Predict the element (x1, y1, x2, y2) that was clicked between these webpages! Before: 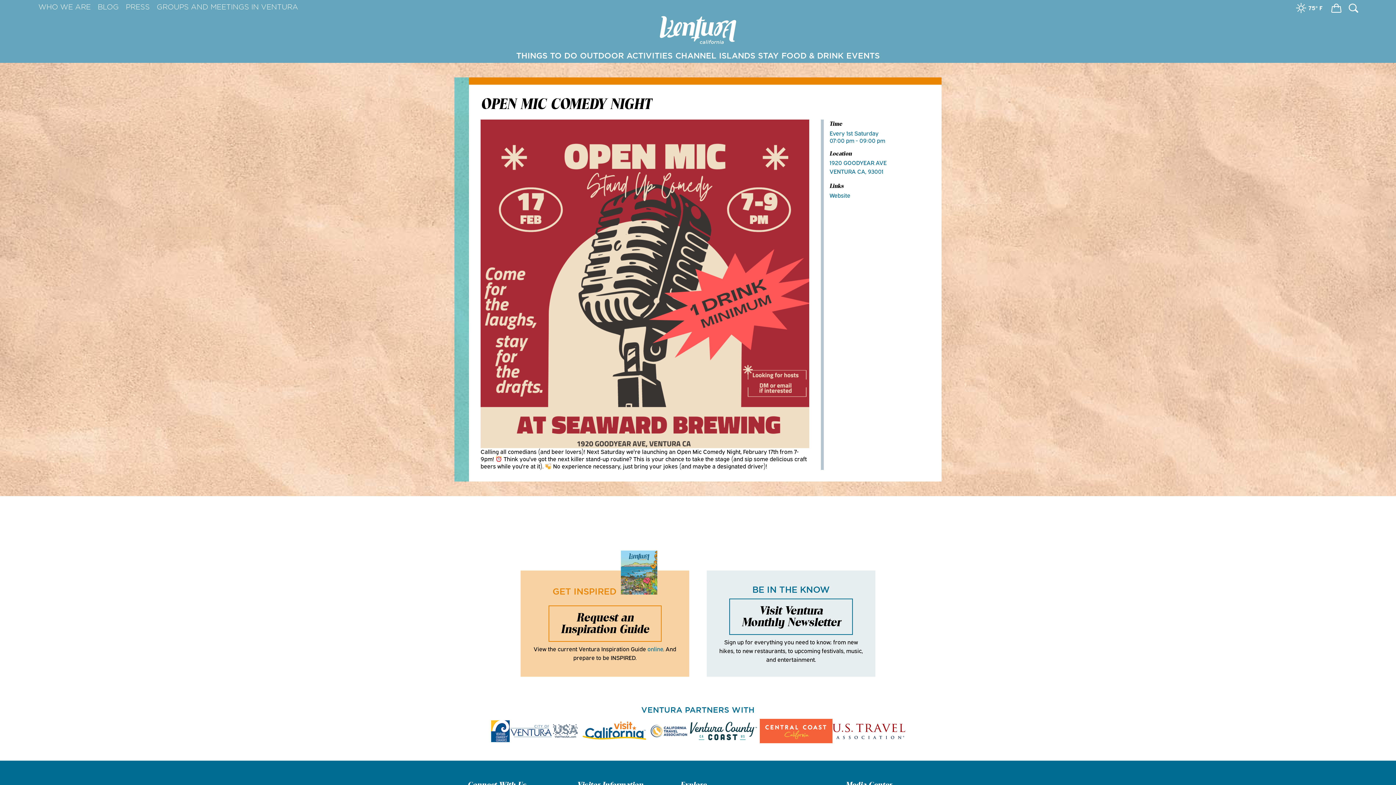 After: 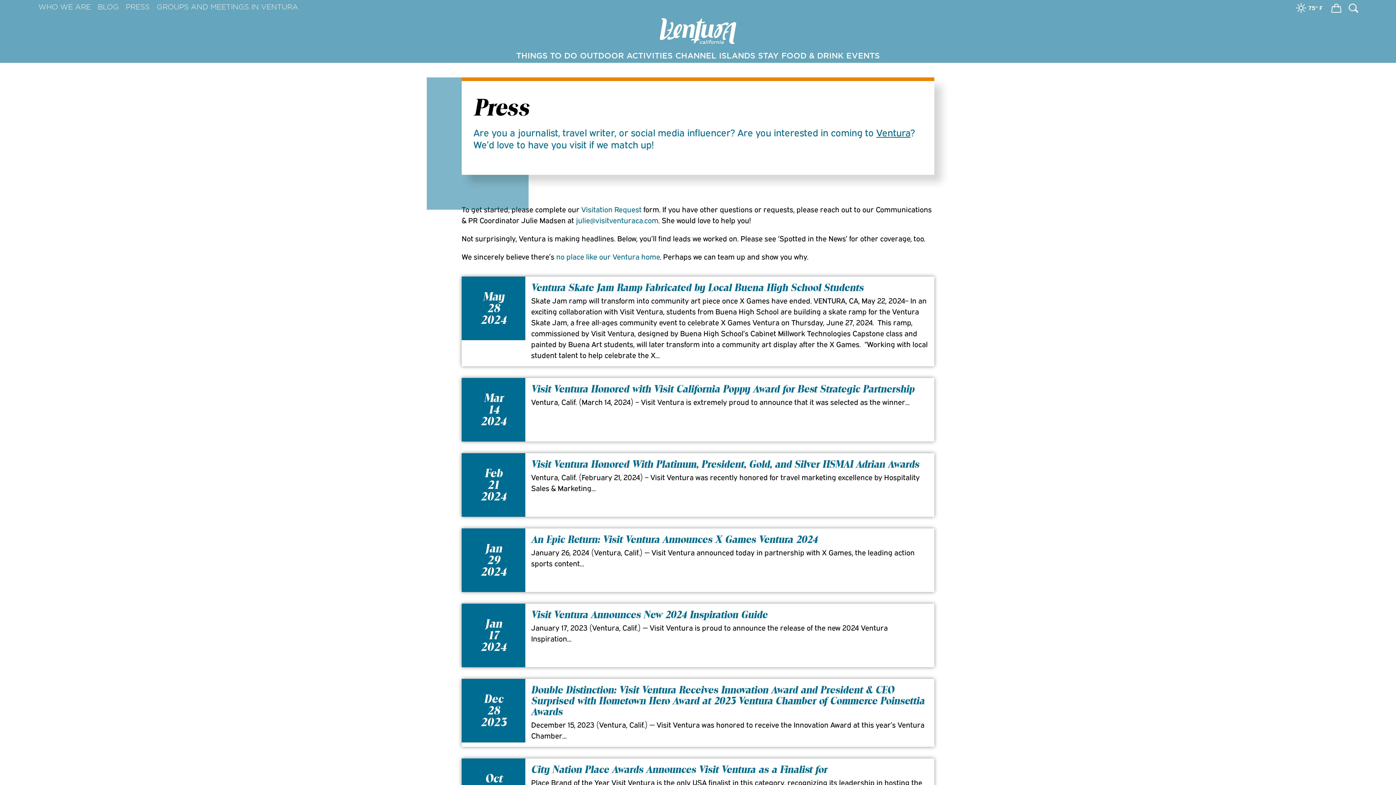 Action: bbox: (125, 2, 149, 10) label: PRESS